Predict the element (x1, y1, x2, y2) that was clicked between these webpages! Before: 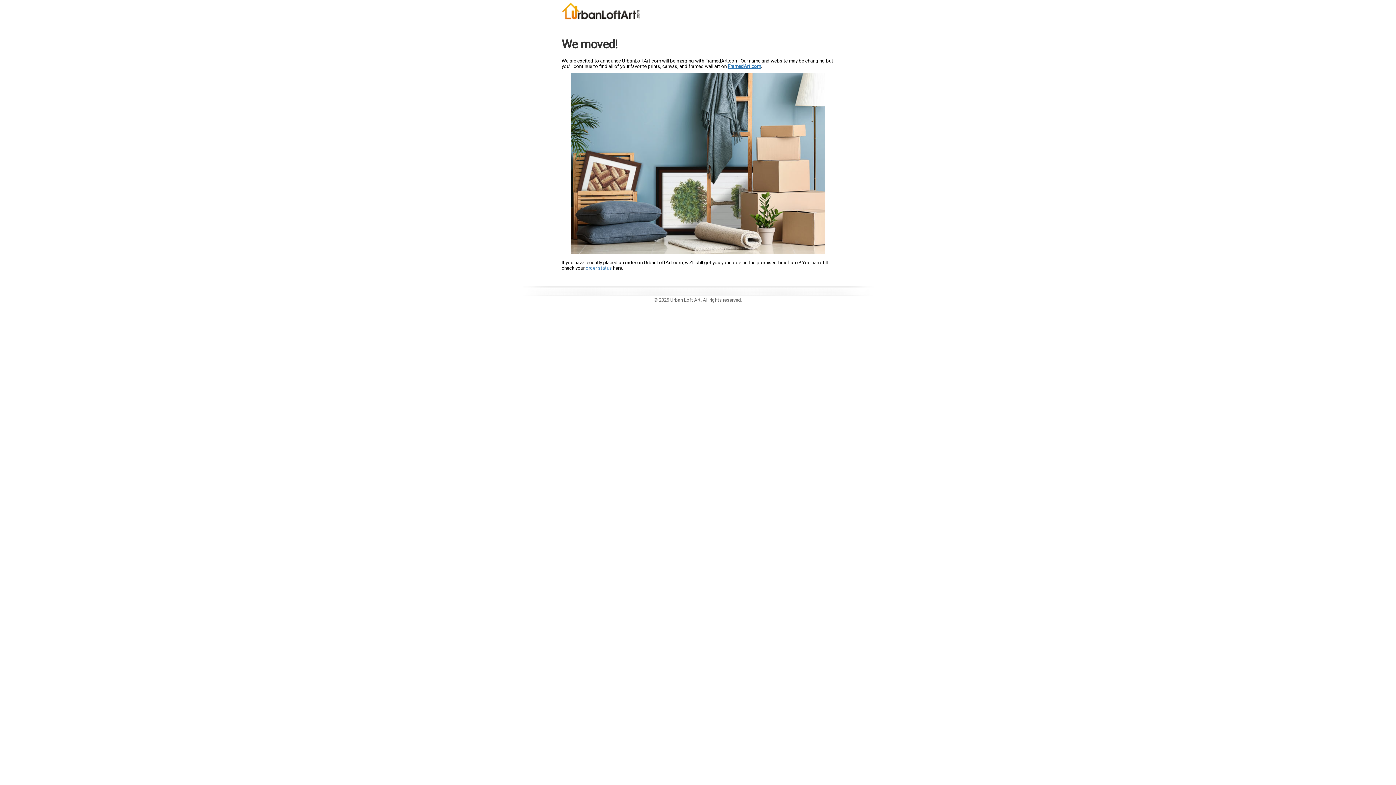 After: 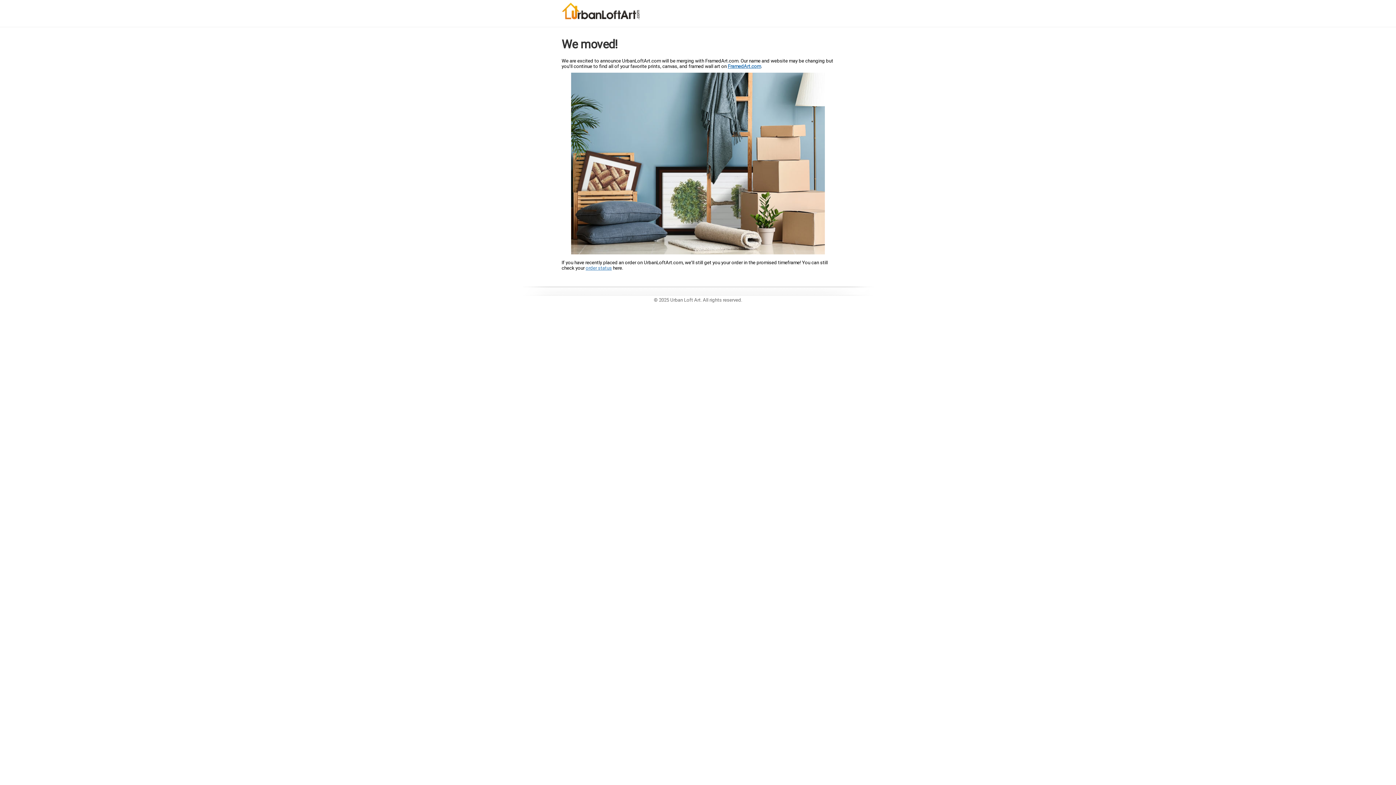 Action: bbox: (561, 8, 656, 13)